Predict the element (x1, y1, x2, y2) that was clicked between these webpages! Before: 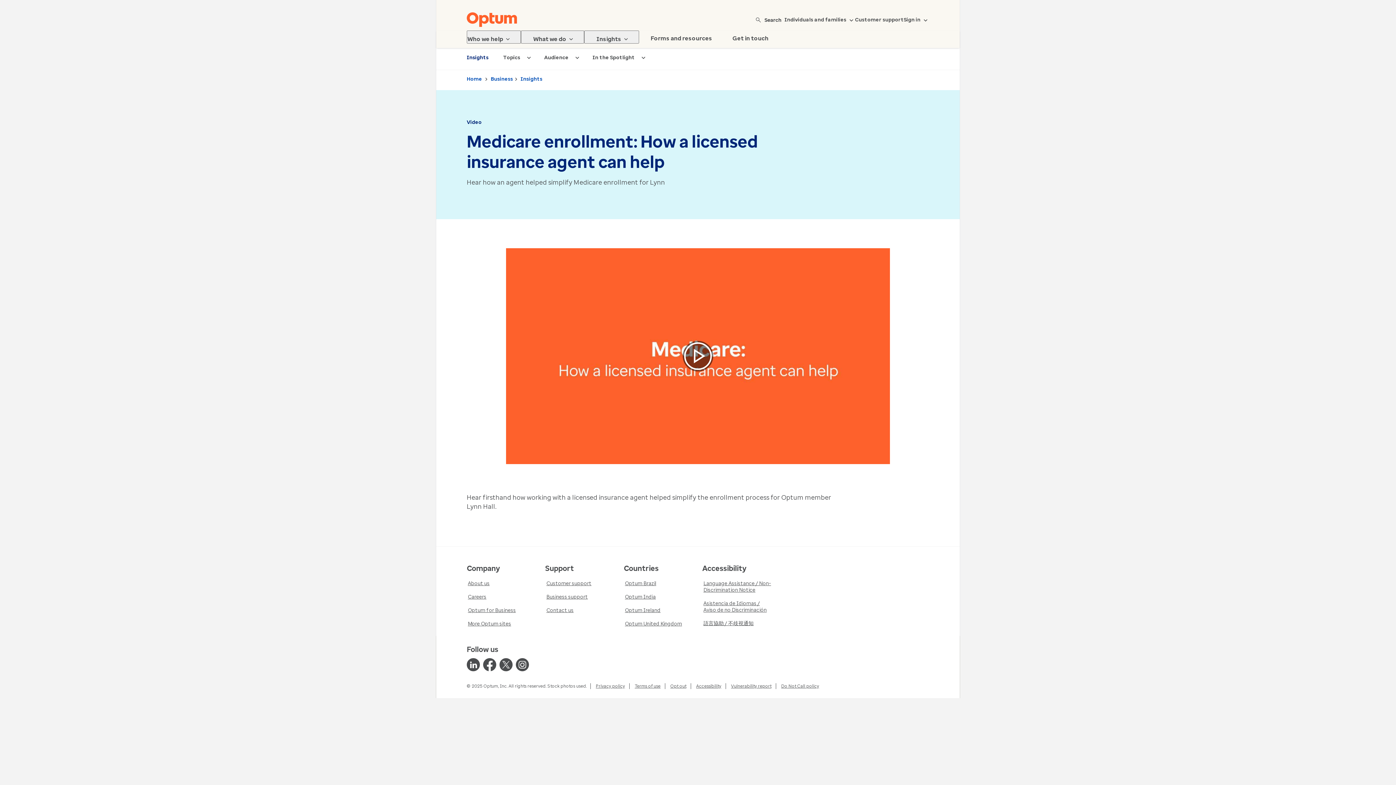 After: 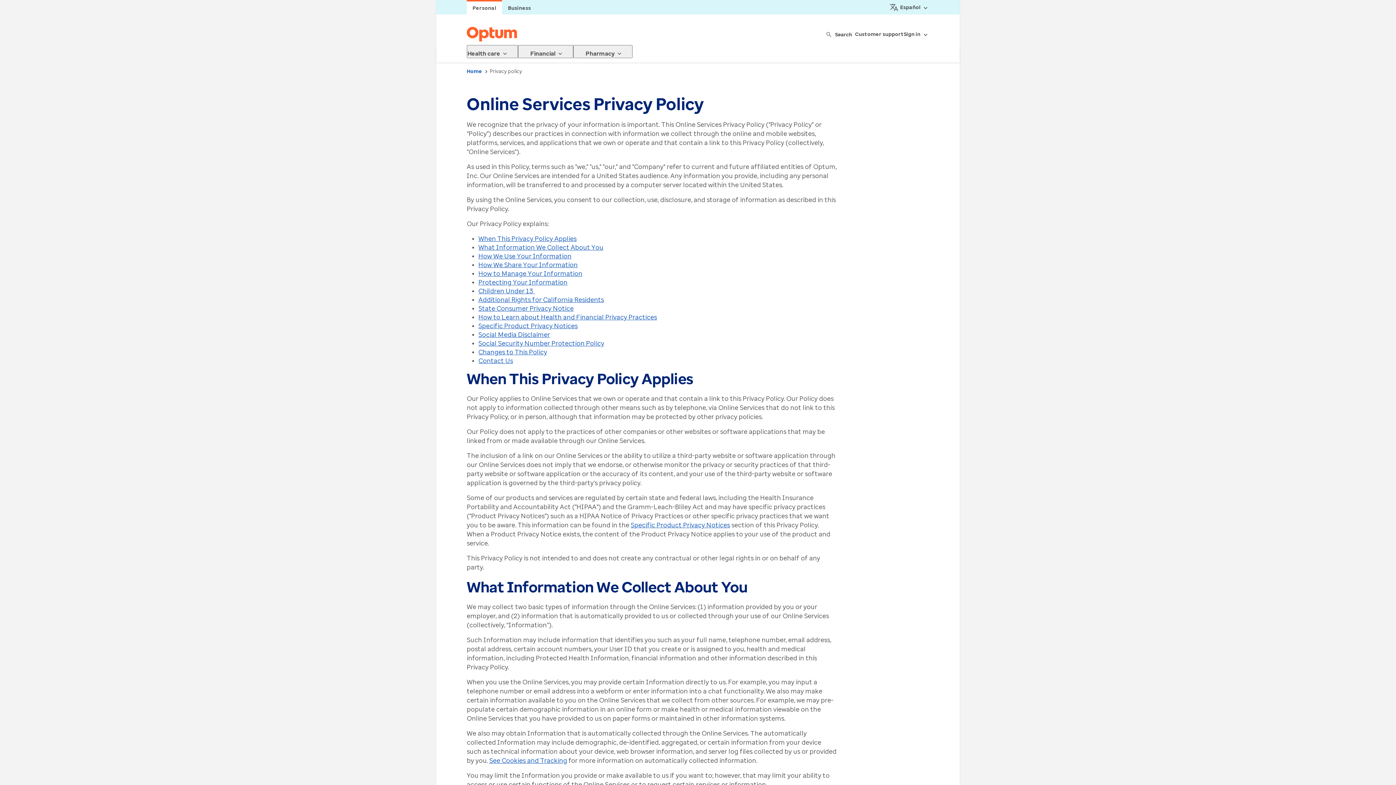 Action: label: Privacy policy bbox: (594, 682, 626, 690)